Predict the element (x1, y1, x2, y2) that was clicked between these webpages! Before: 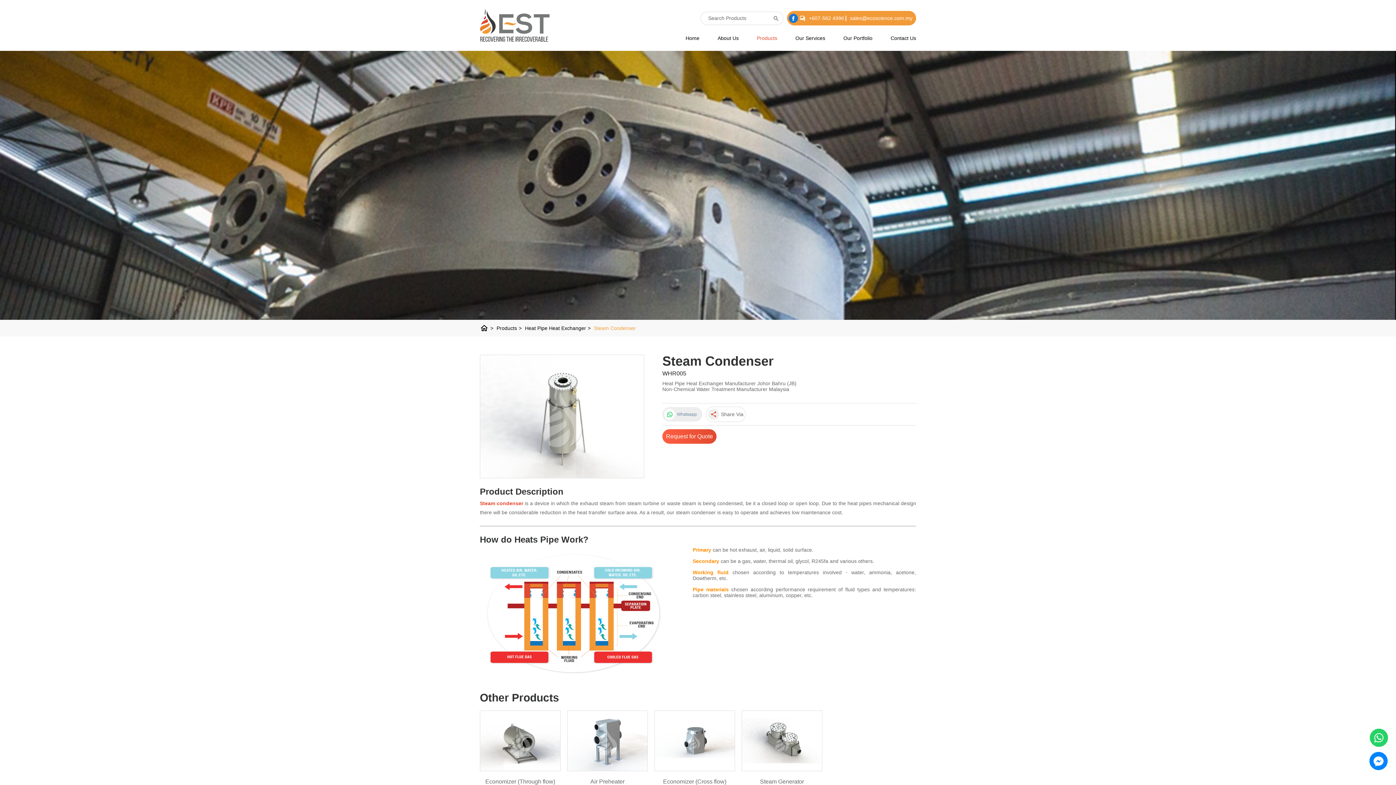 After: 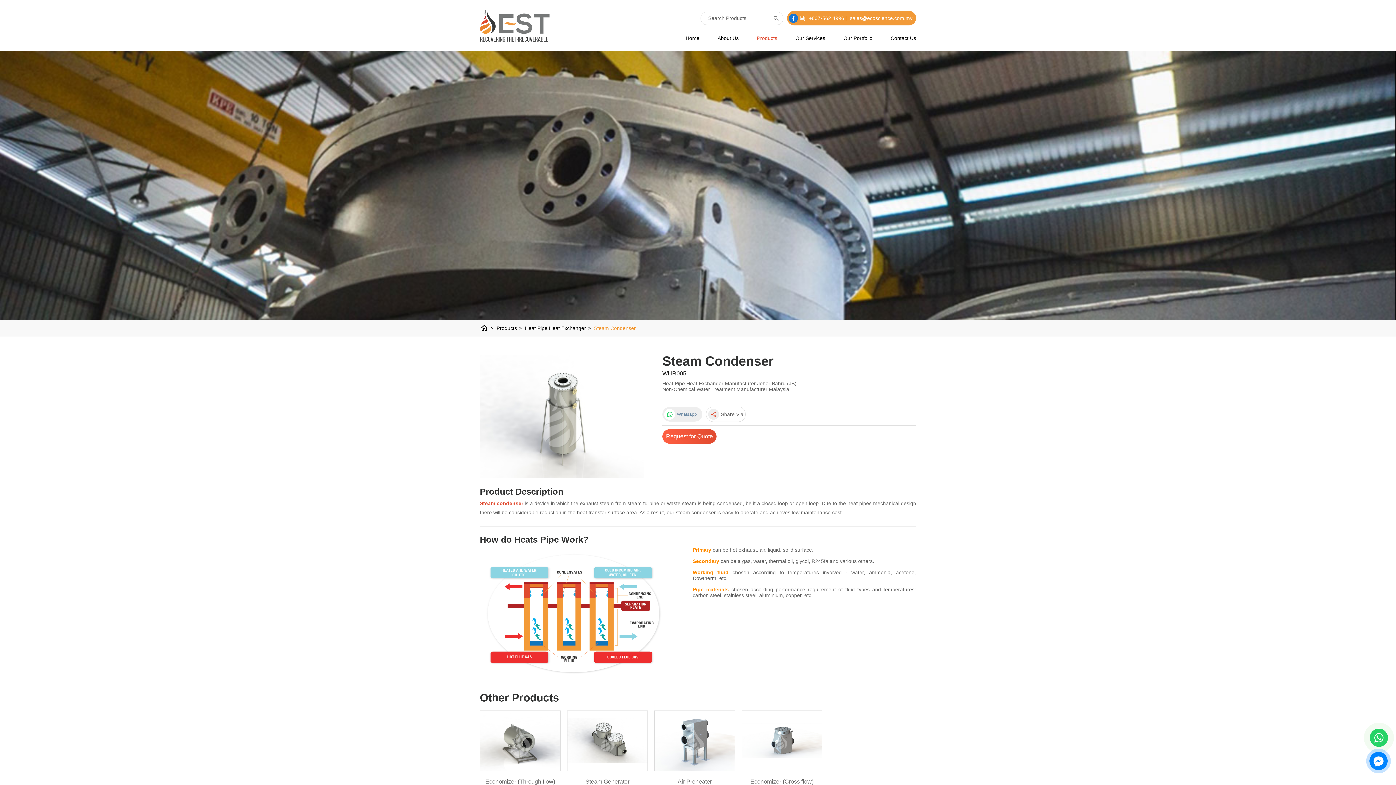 Action: bbox: (594, 325, 636, 331) label: Steam Condenser